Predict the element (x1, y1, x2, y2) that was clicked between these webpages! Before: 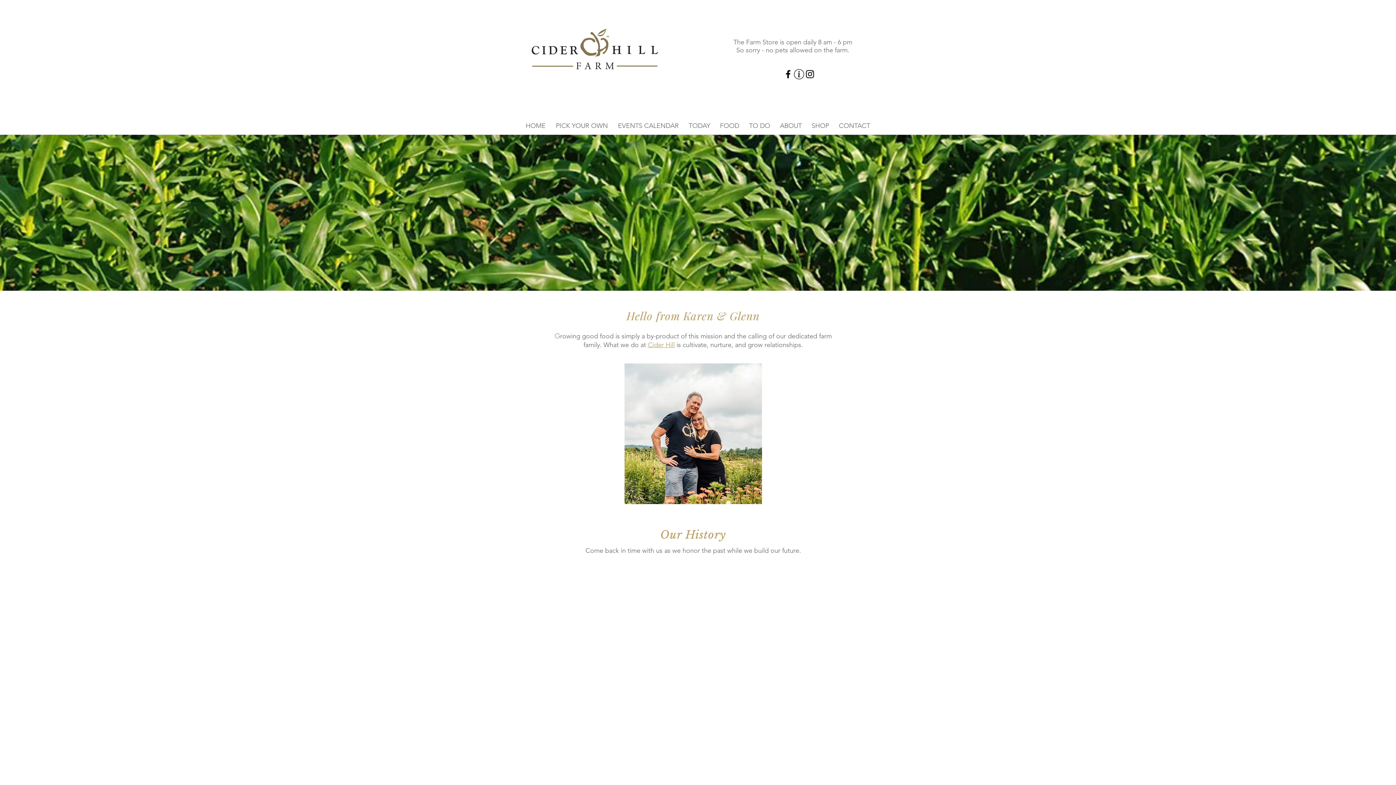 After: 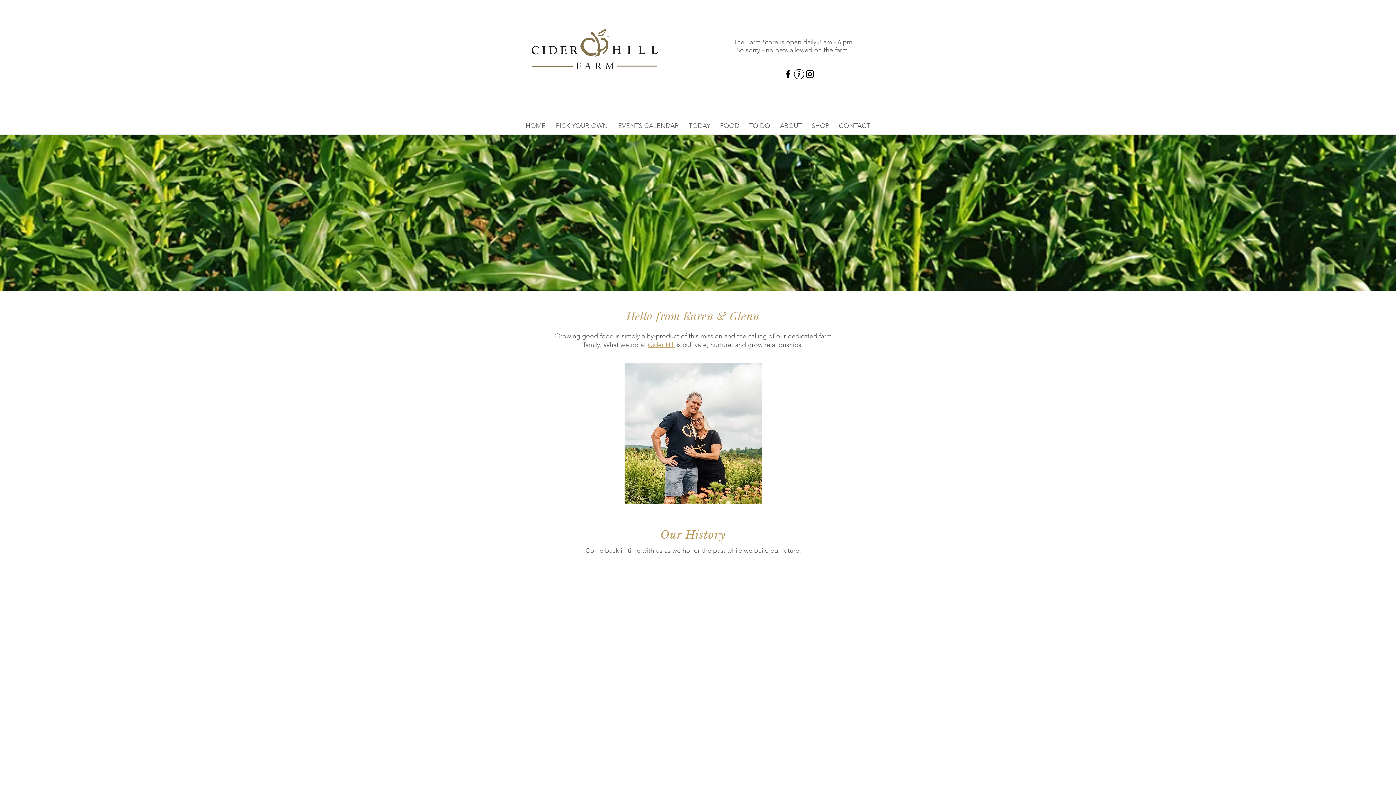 Action: label: ABOUT bbox: (775, 119, 806, 132)